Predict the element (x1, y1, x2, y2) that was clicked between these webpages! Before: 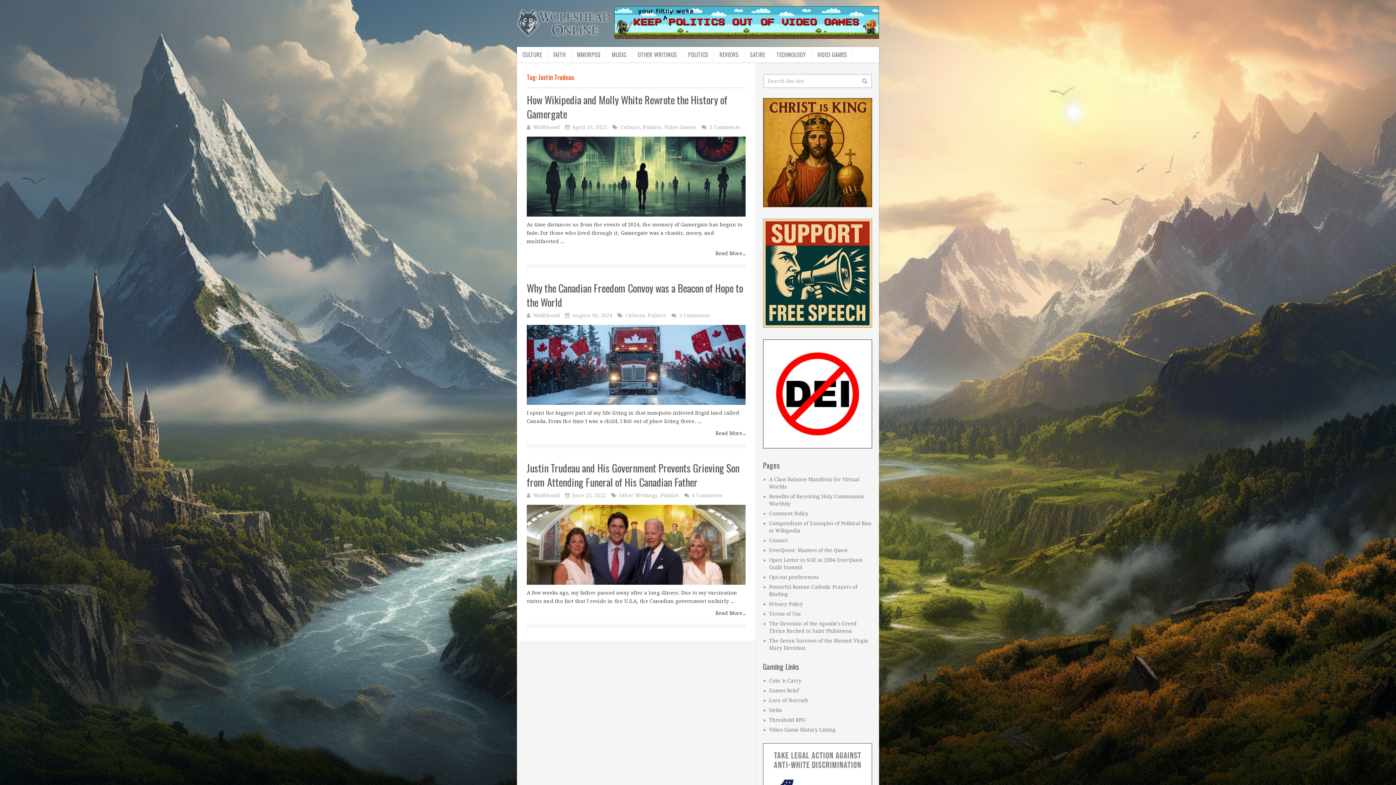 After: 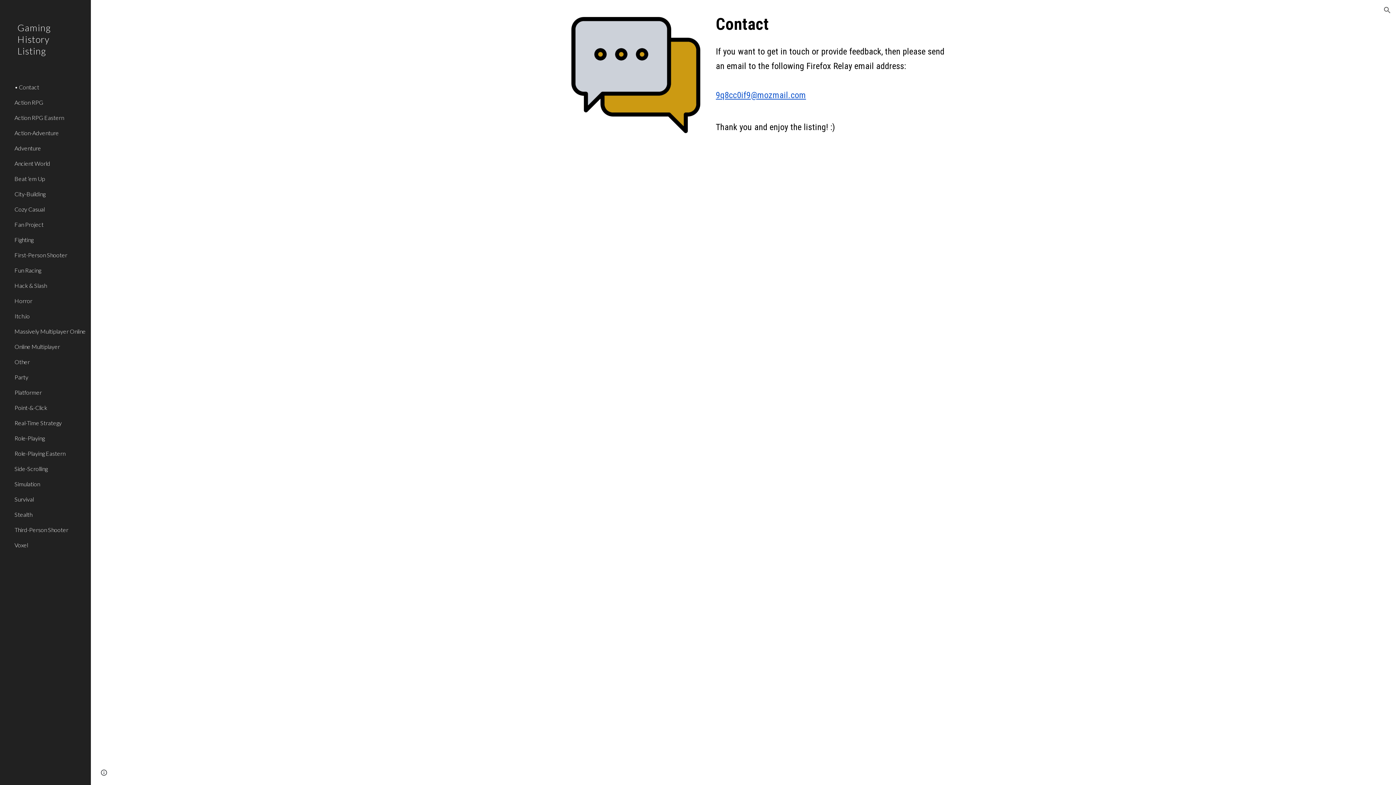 Action: label: Video Game History Listing bbox: (769, 727, 835, 733)